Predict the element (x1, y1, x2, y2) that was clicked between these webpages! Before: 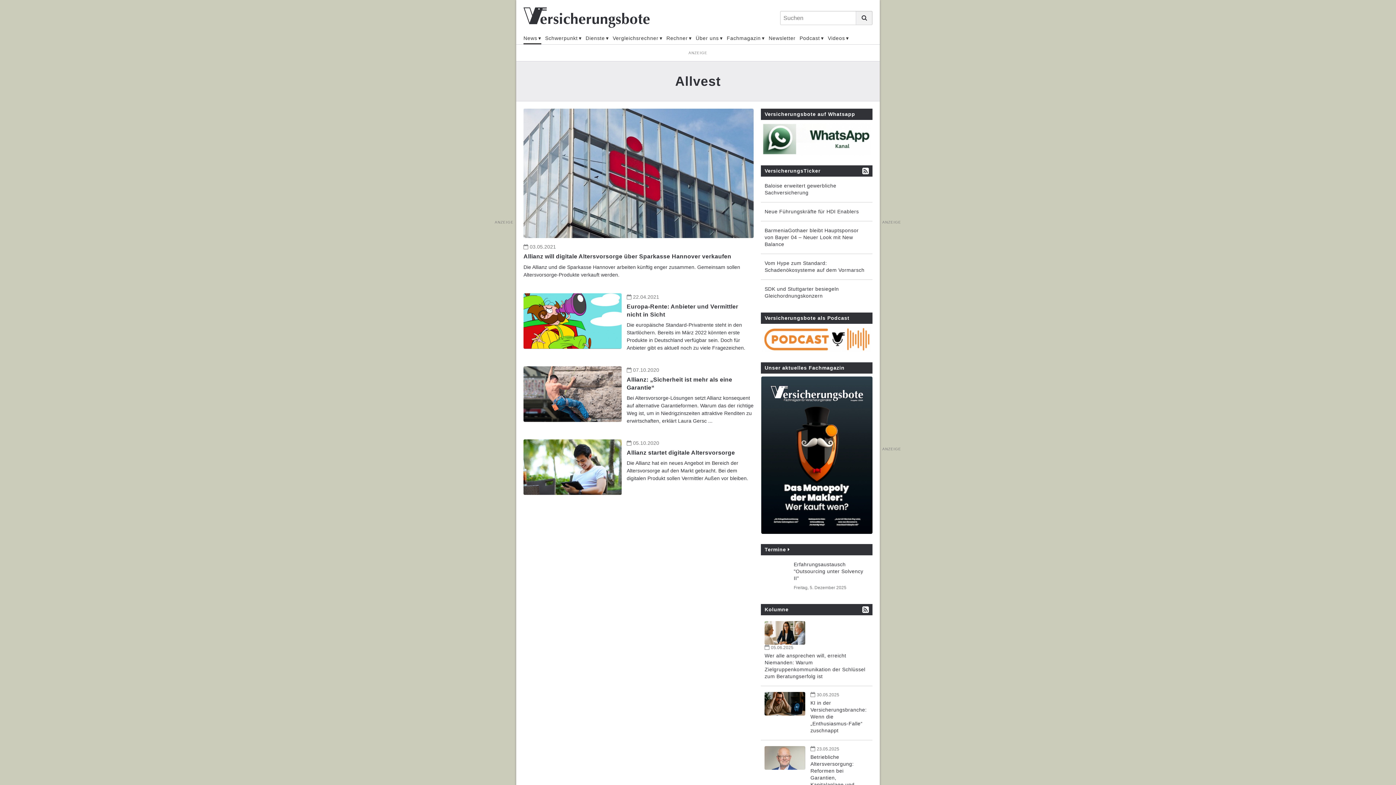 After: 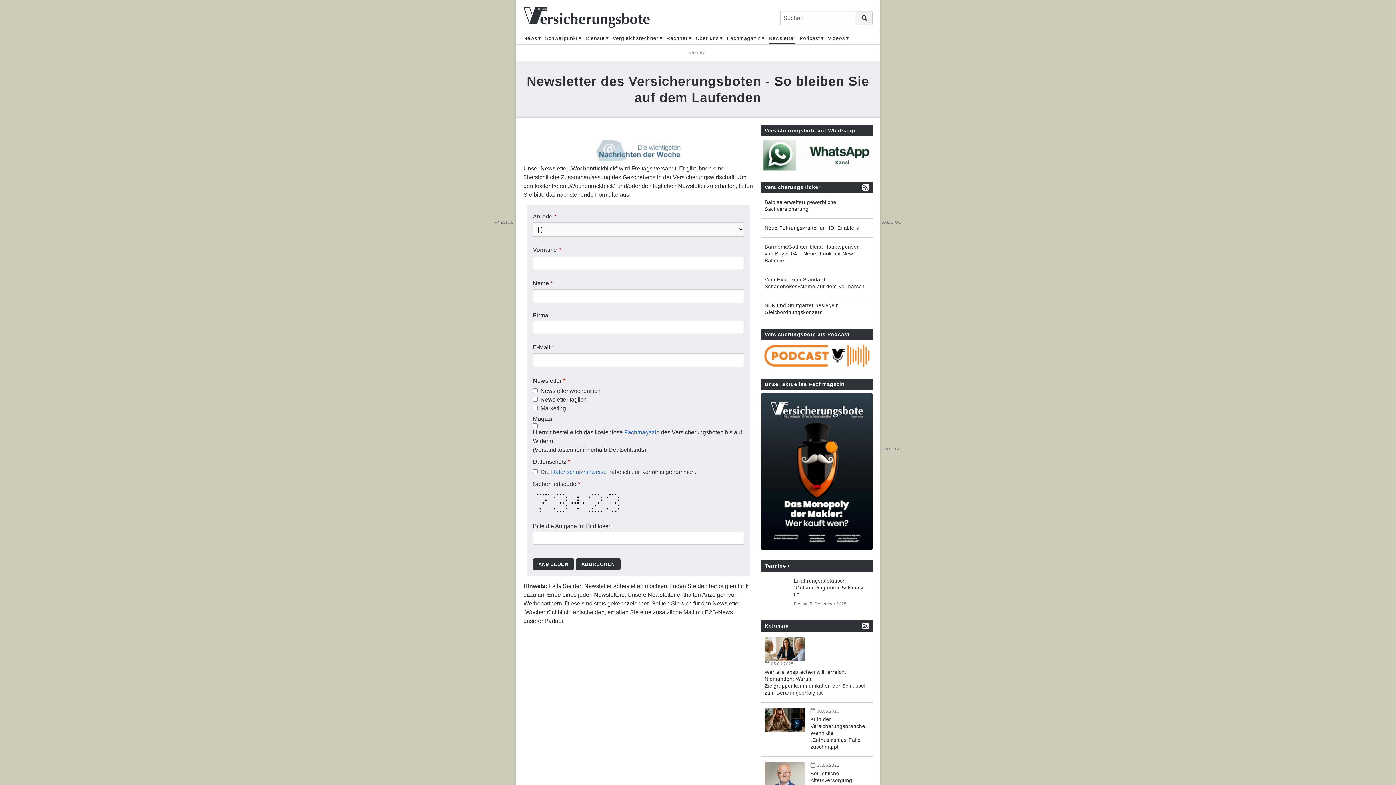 Action: label: Newsletter bbox: (768, 32, 795, 44)